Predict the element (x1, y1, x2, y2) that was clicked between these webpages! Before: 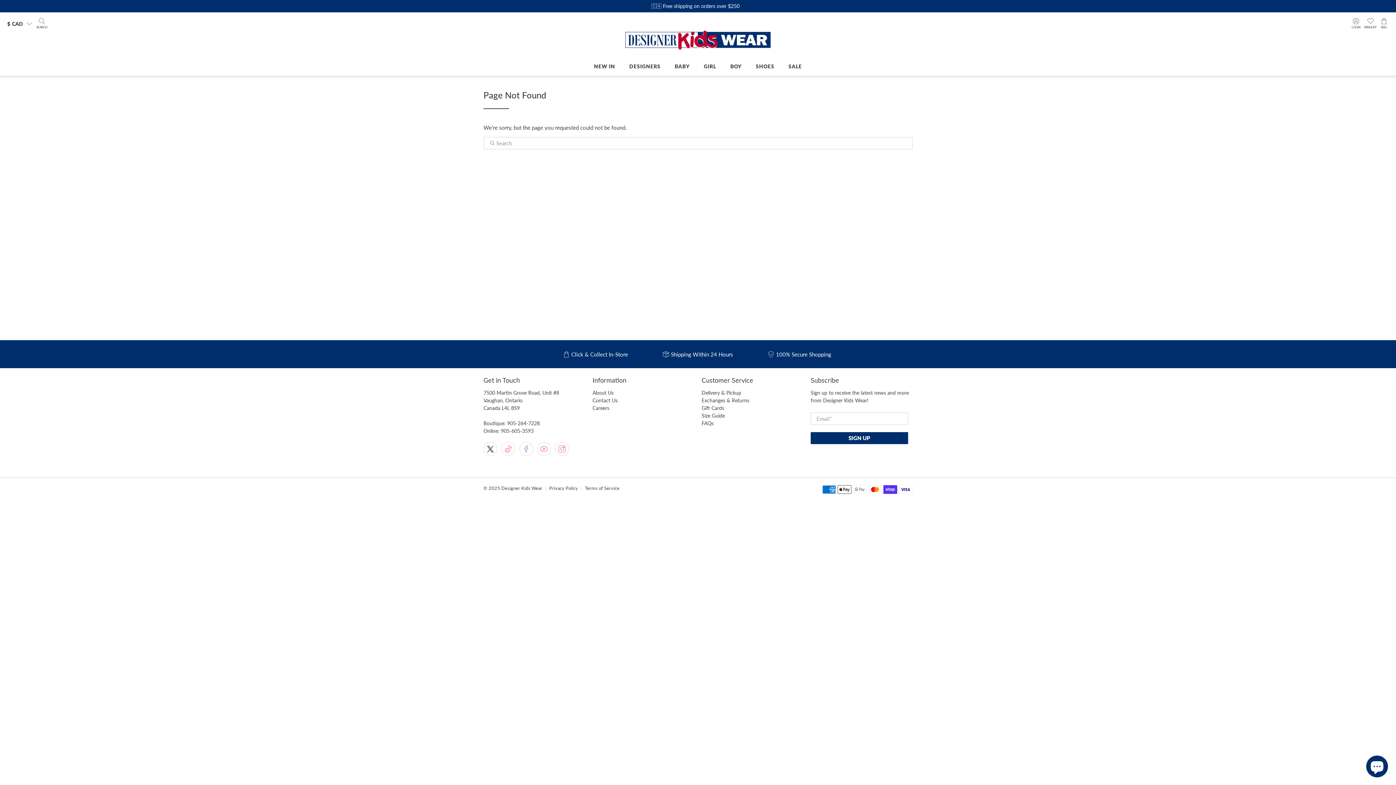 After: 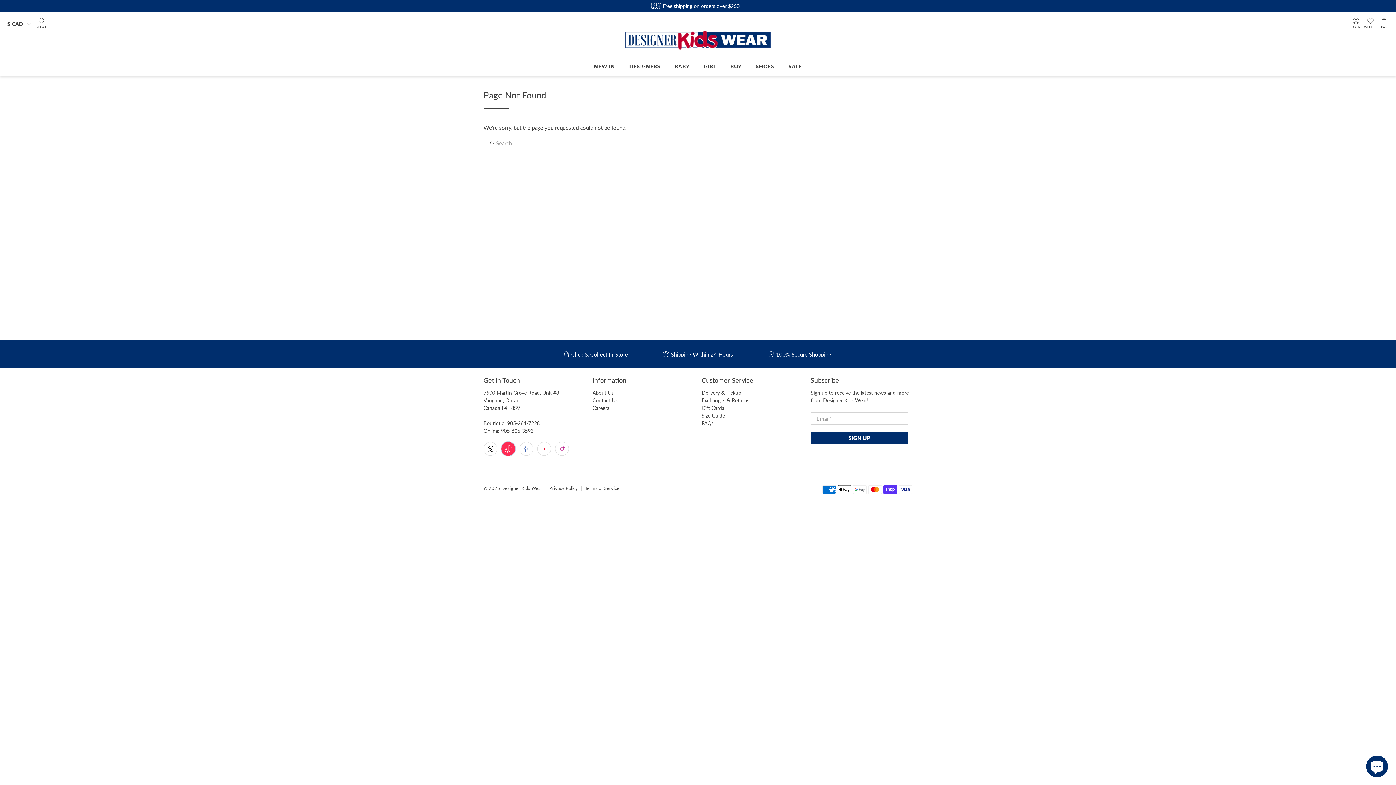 Action: bbox: (501, 442, 515, 456)